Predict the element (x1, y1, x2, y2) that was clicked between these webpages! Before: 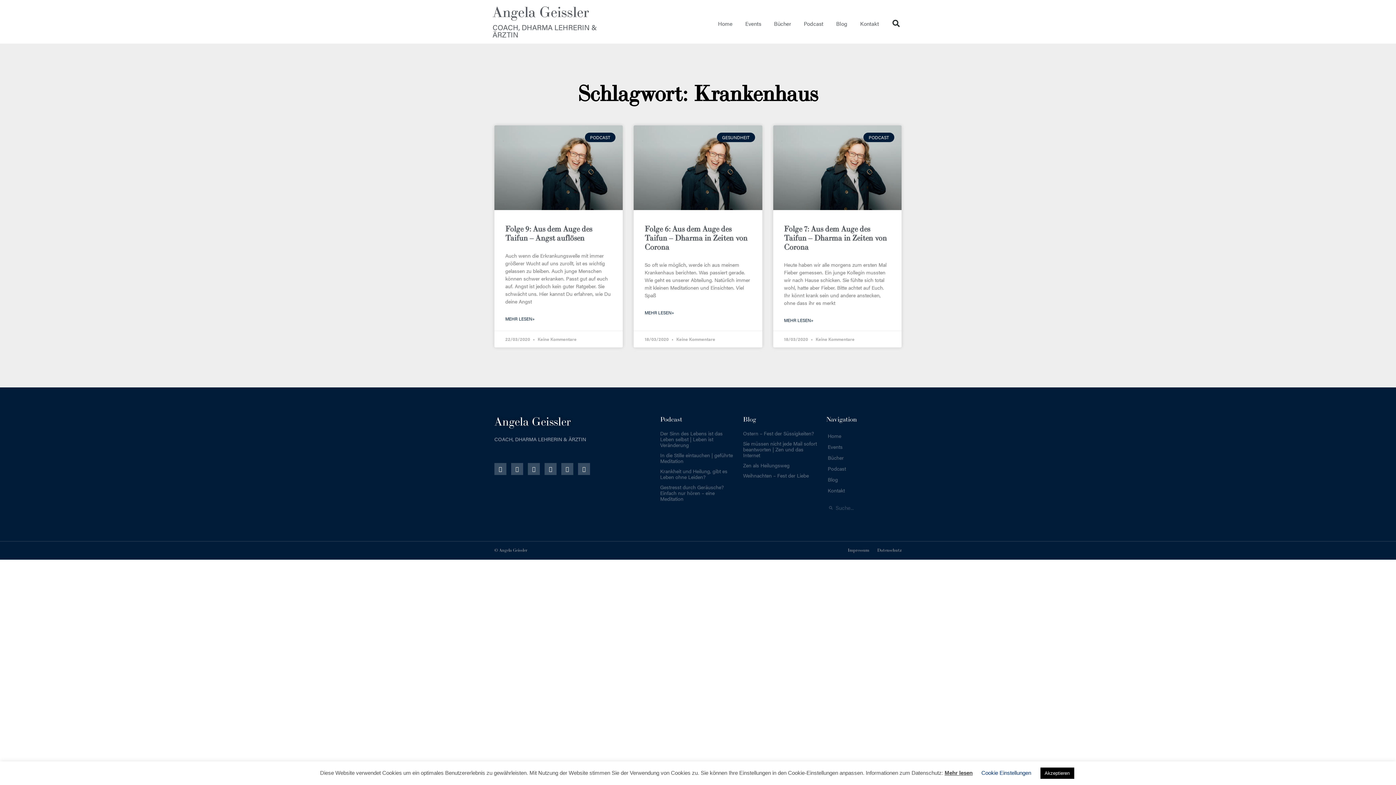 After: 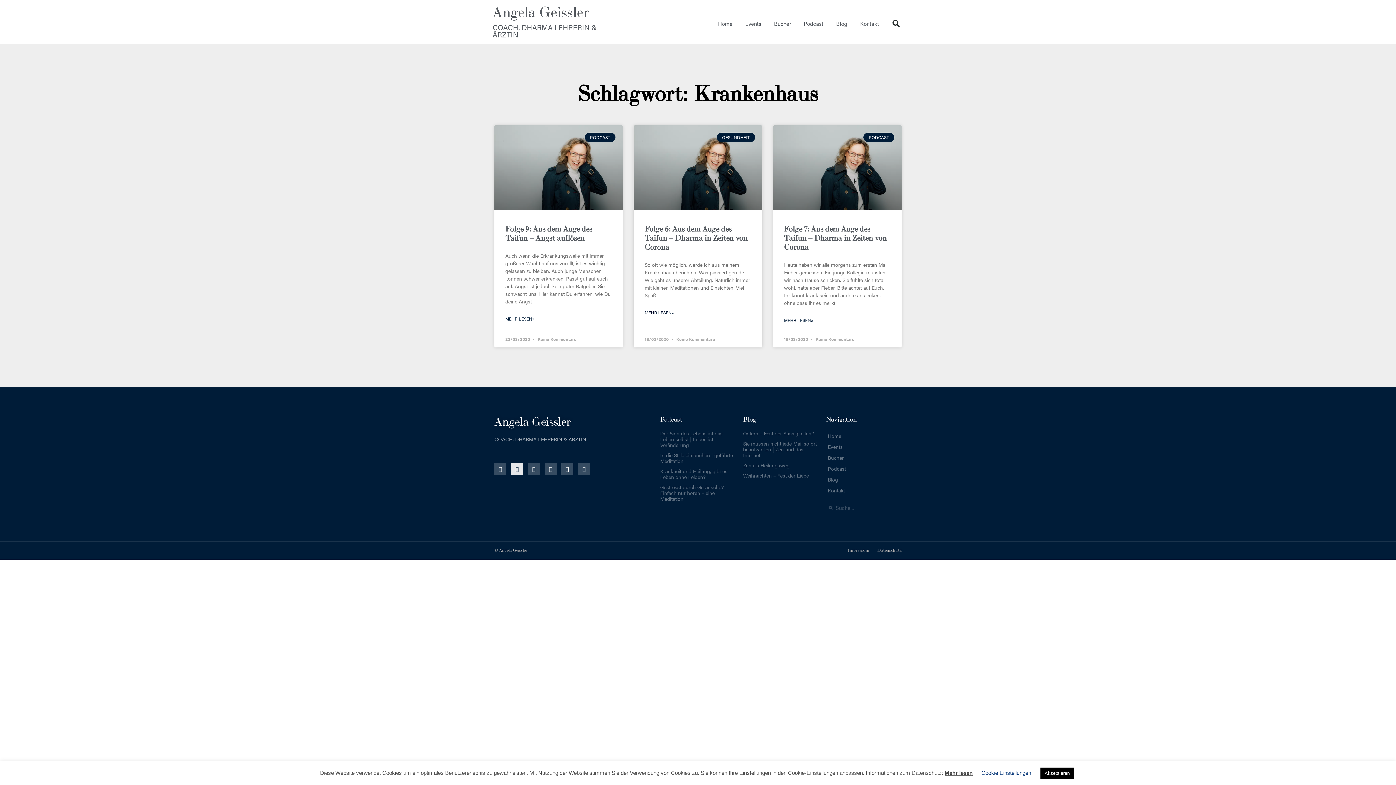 Action: label: Facebook-f bbox: (511, 463, 523, 475)